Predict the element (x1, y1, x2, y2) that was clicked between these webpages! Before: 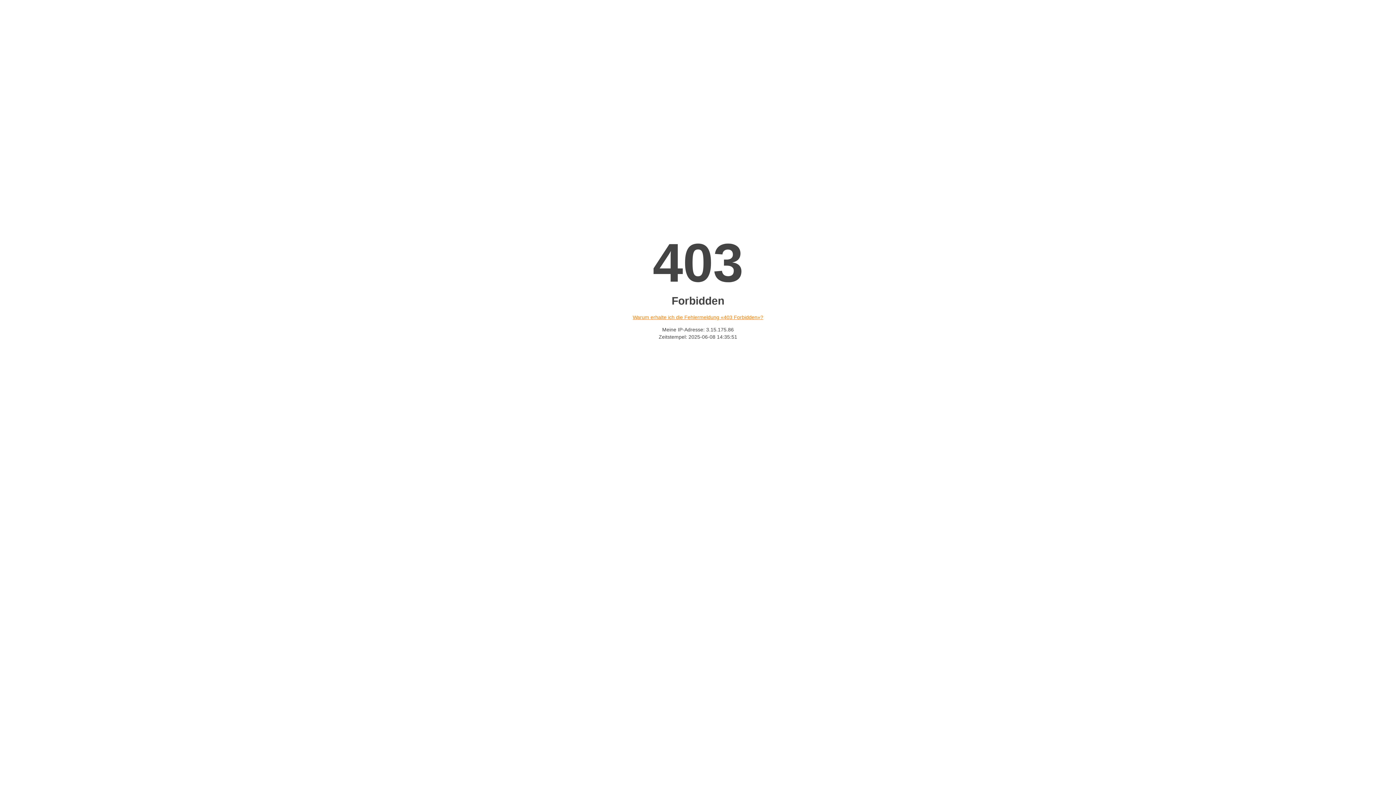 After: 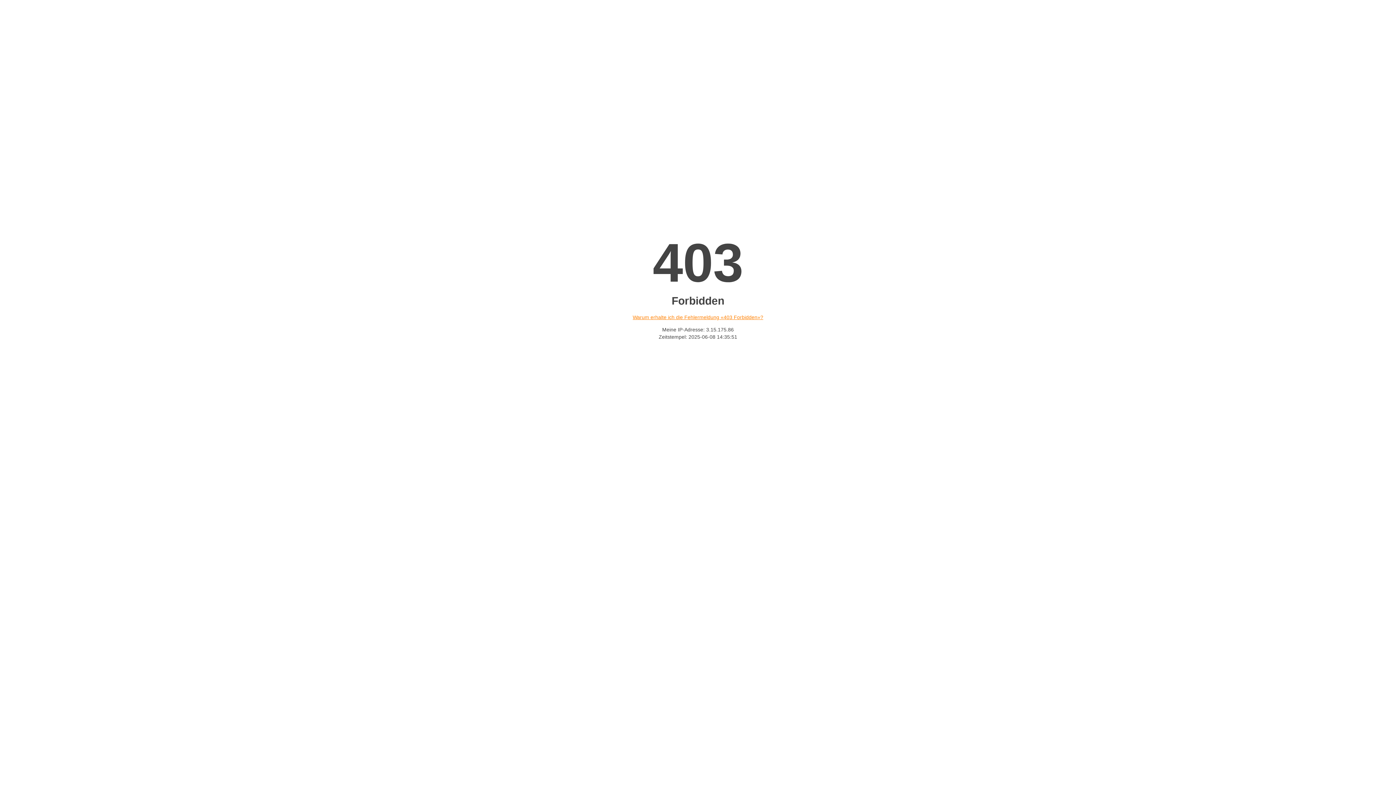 Action: label: Warum erhalte ich die Fehlermeldung «403 Forbidden»? bbox: (632, 314, 763, 320)